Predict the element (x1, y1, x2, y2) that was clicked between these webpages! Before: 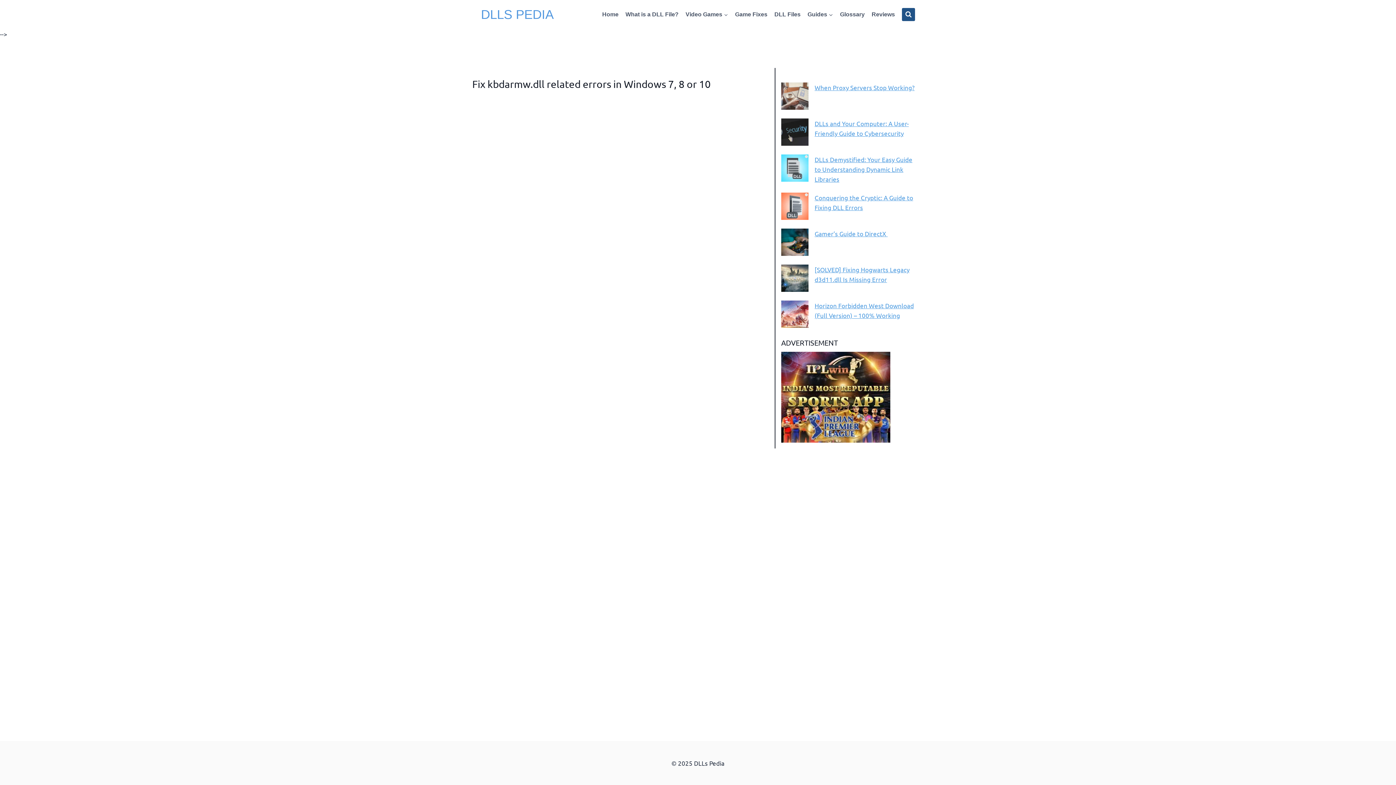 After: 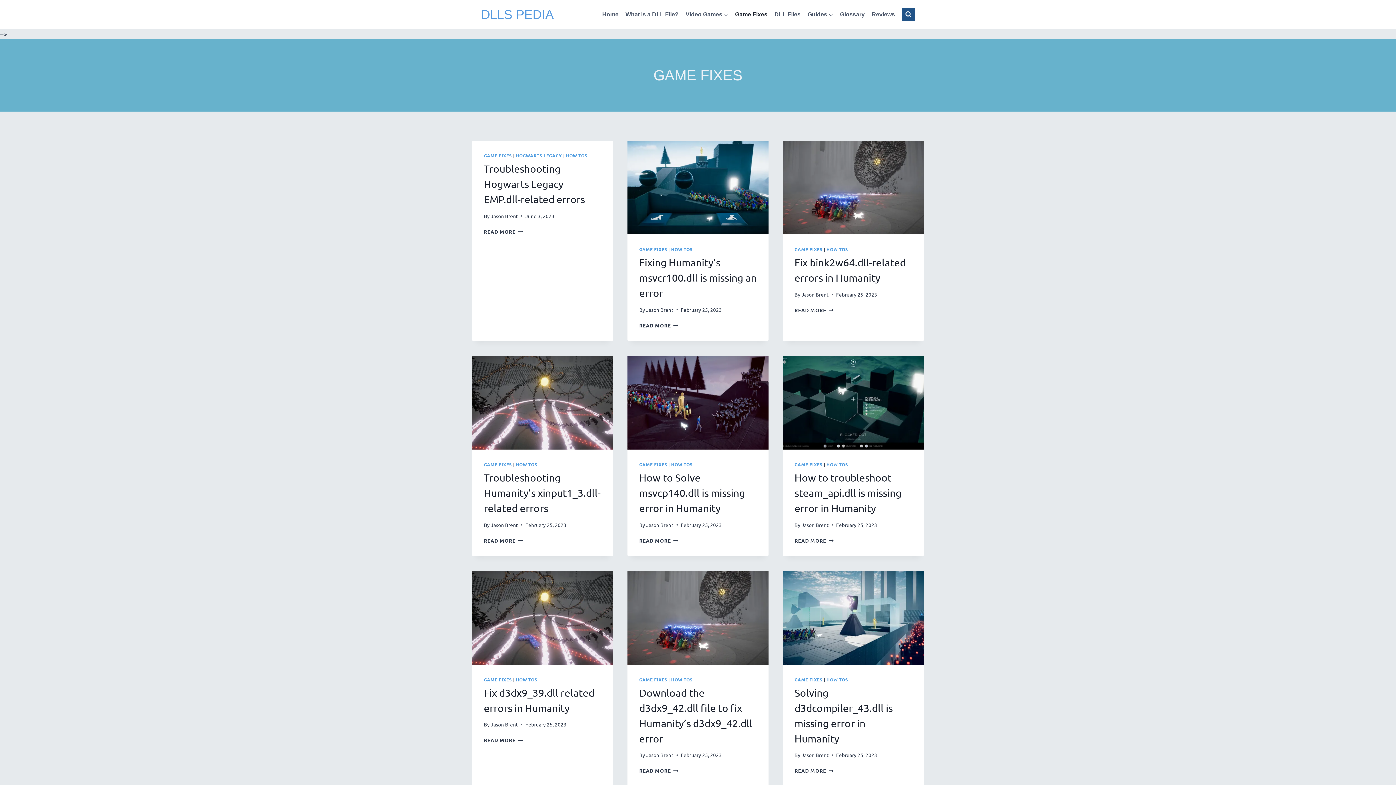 Action: label: Game Fixes bbox: (731, 6, 771, 22)